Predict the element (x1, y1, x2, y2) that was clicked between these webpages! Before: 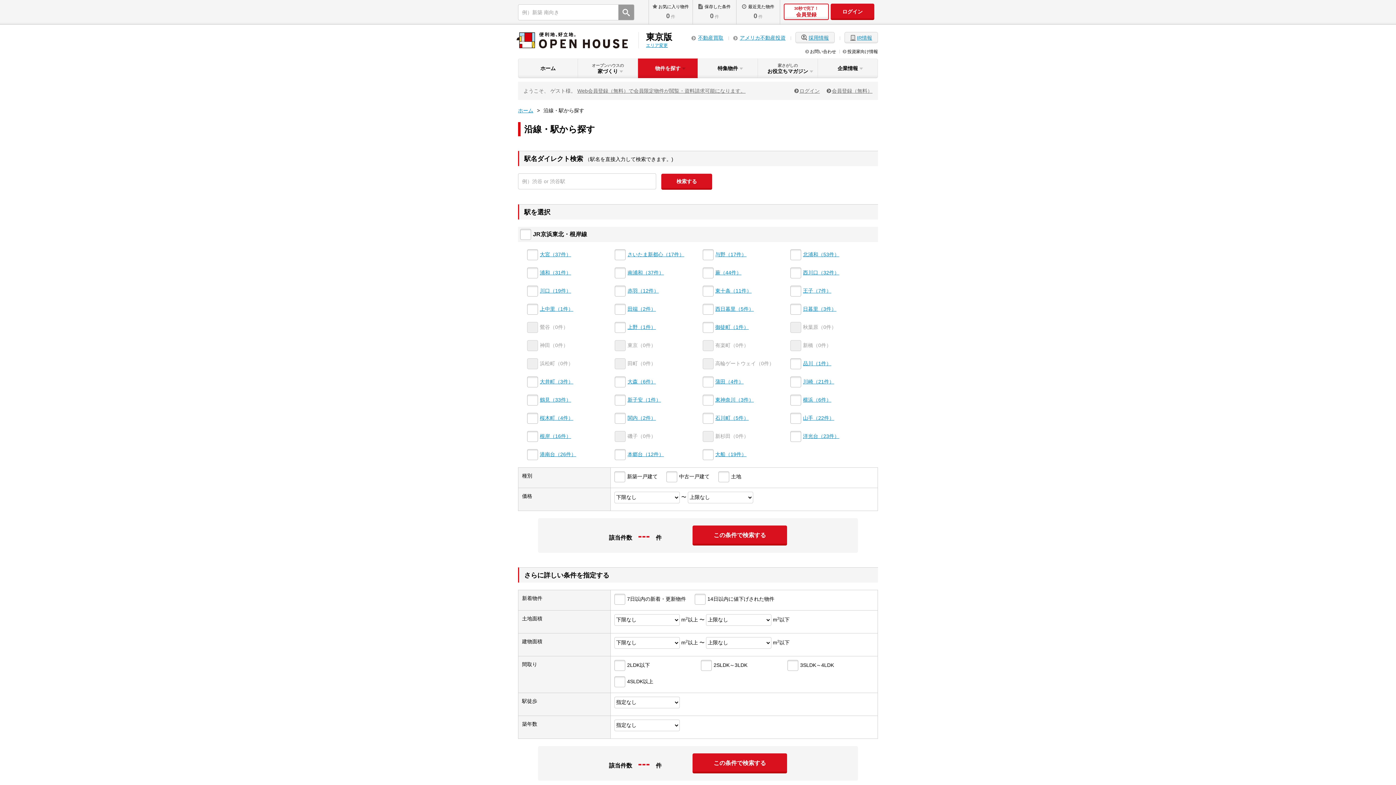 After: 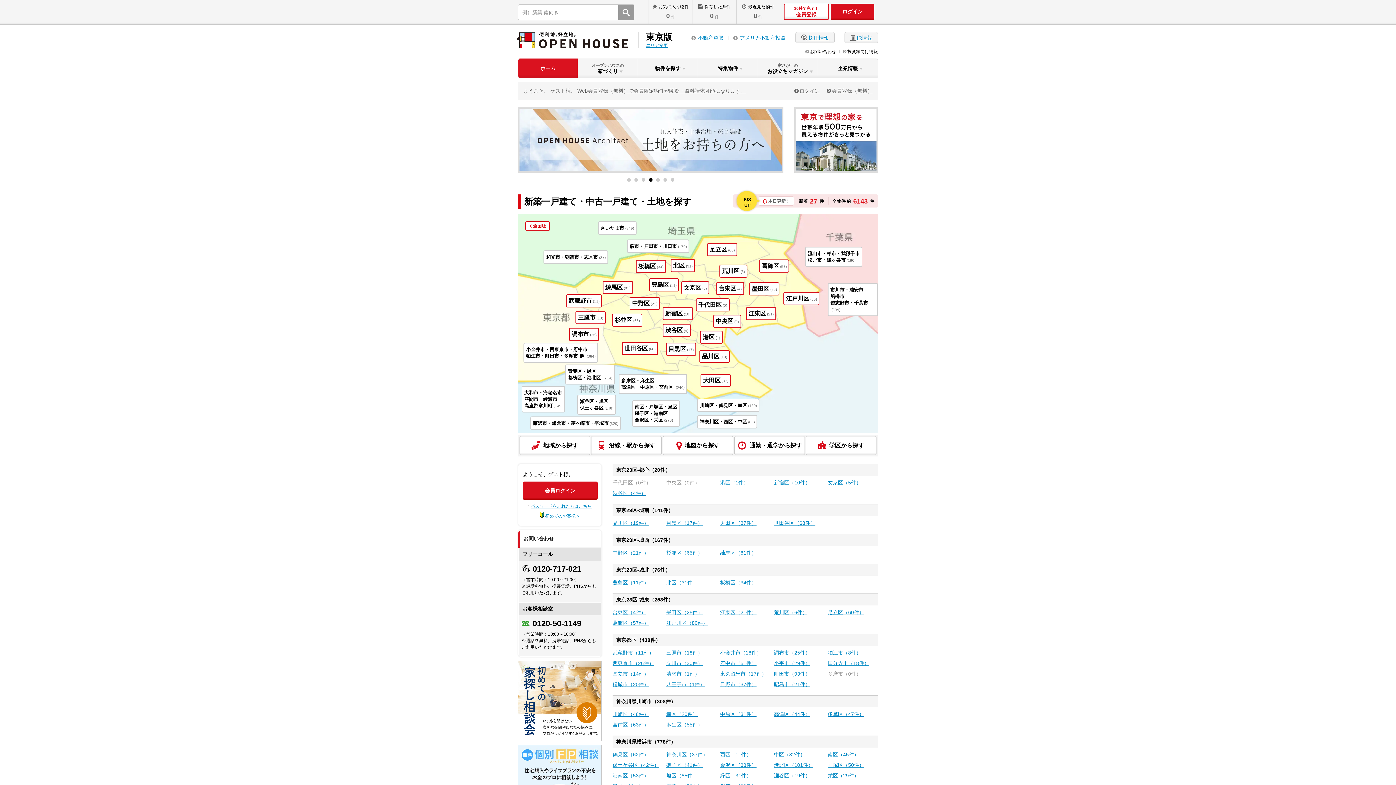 Action: bbox: (518, 107, 533, 113) label: ホーム